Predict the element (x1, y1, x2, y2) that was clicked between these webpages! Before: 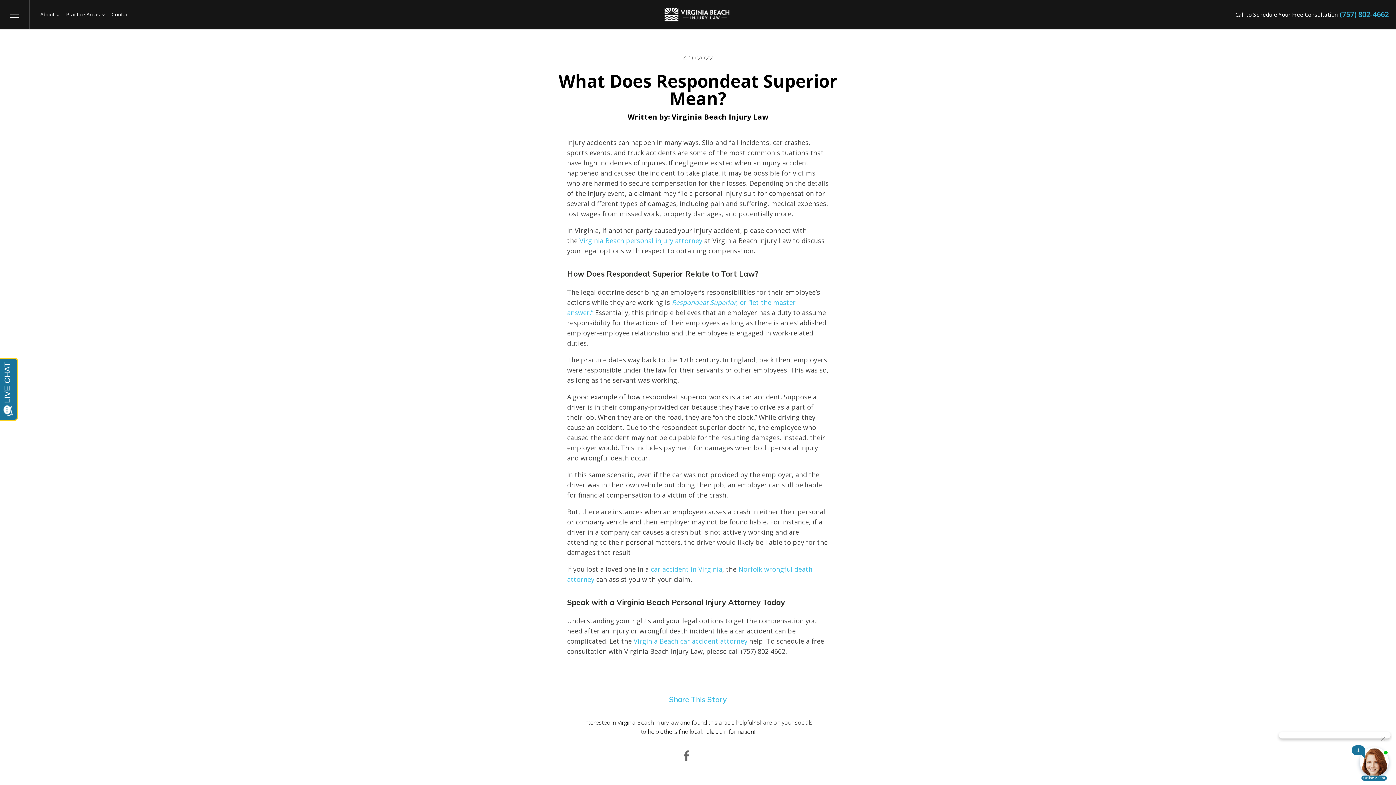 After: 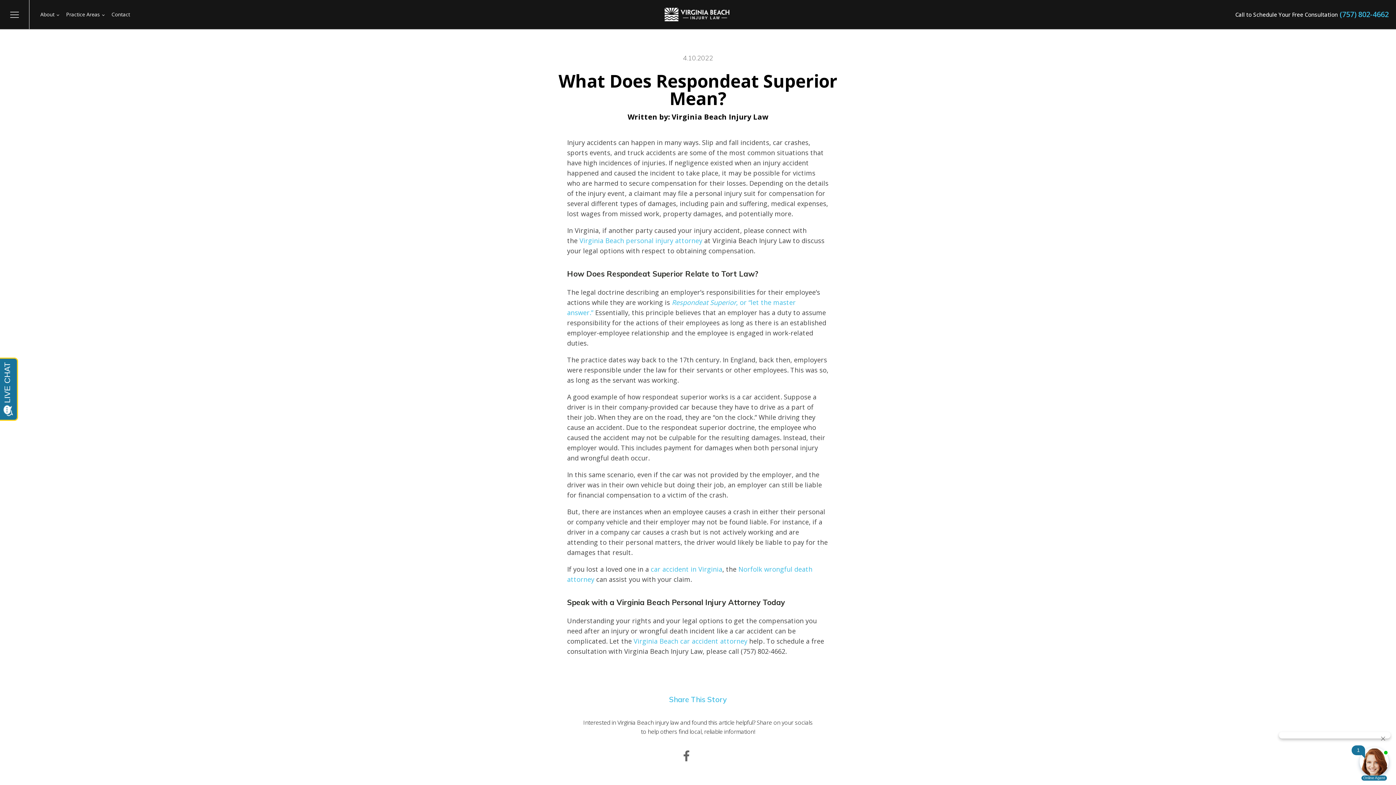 Action: bbox: (700, 739, 719, 774) label: X